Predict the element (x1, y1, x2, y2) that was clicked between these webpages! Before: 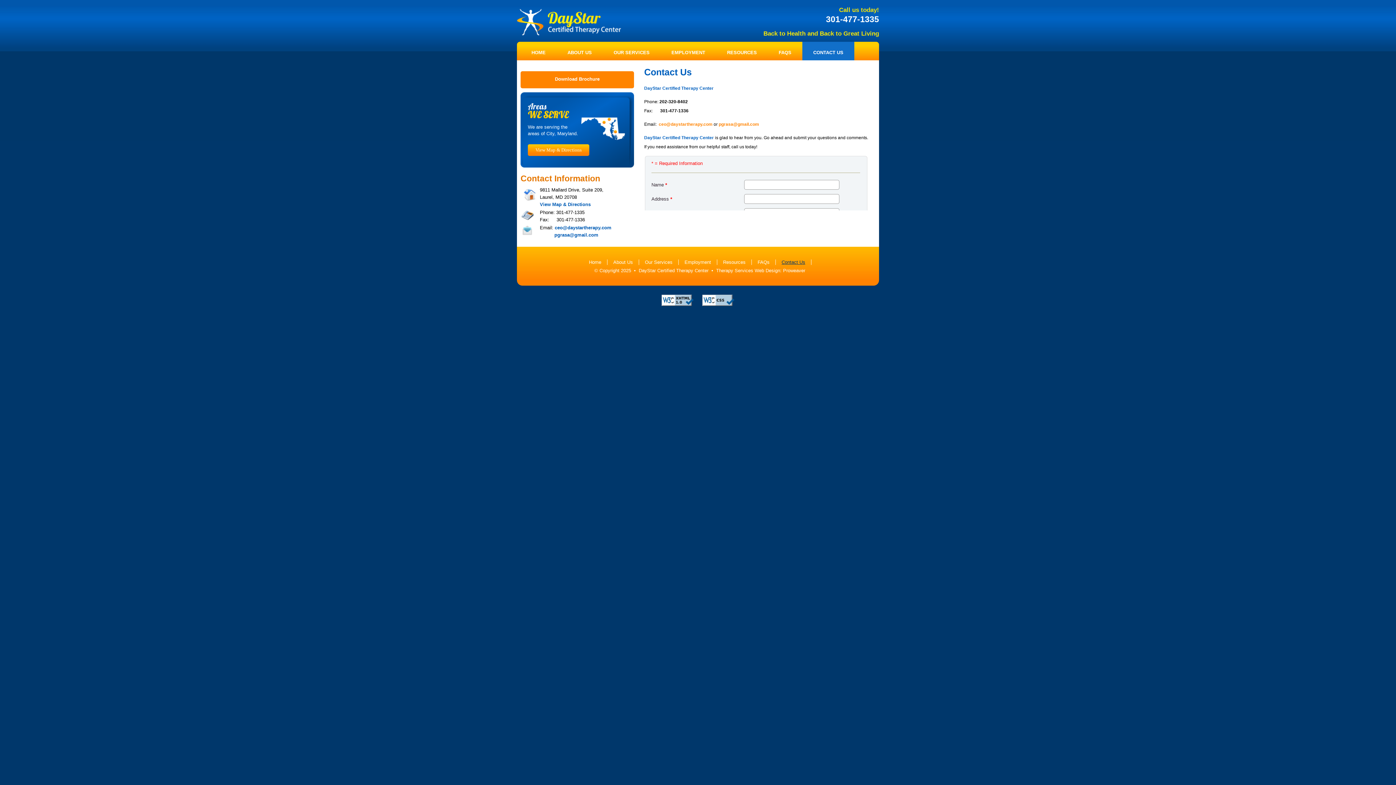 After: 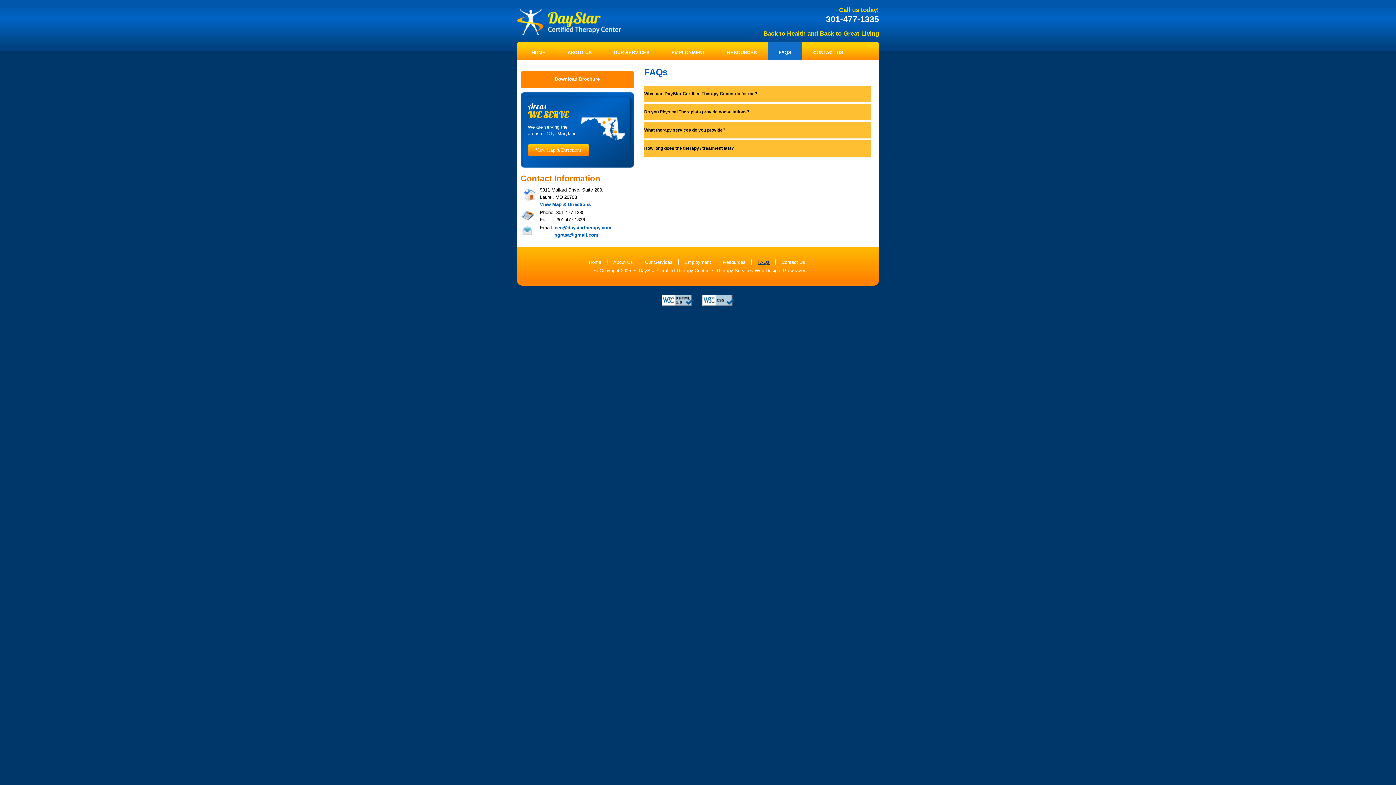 Action: bbox: (768, 41, 802, 60) label: FAQS